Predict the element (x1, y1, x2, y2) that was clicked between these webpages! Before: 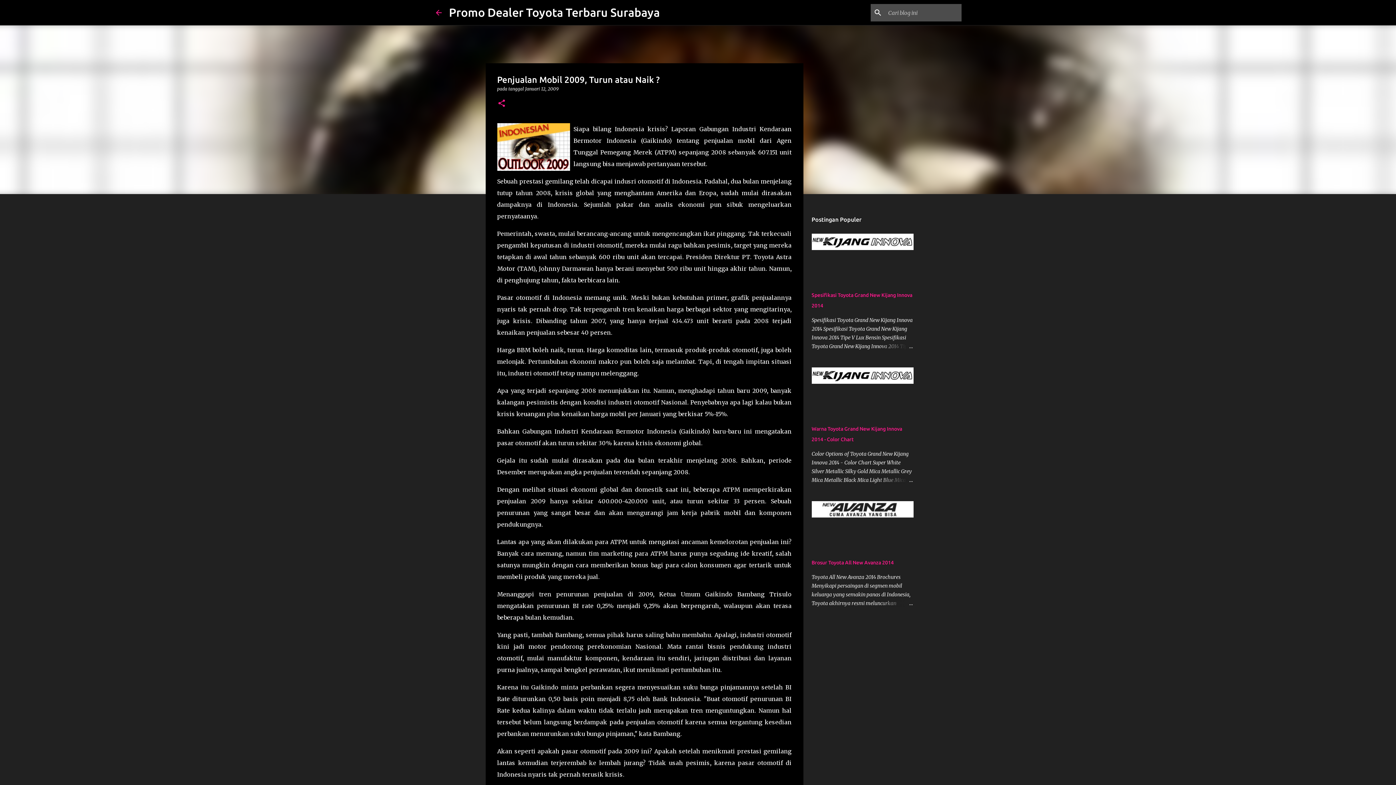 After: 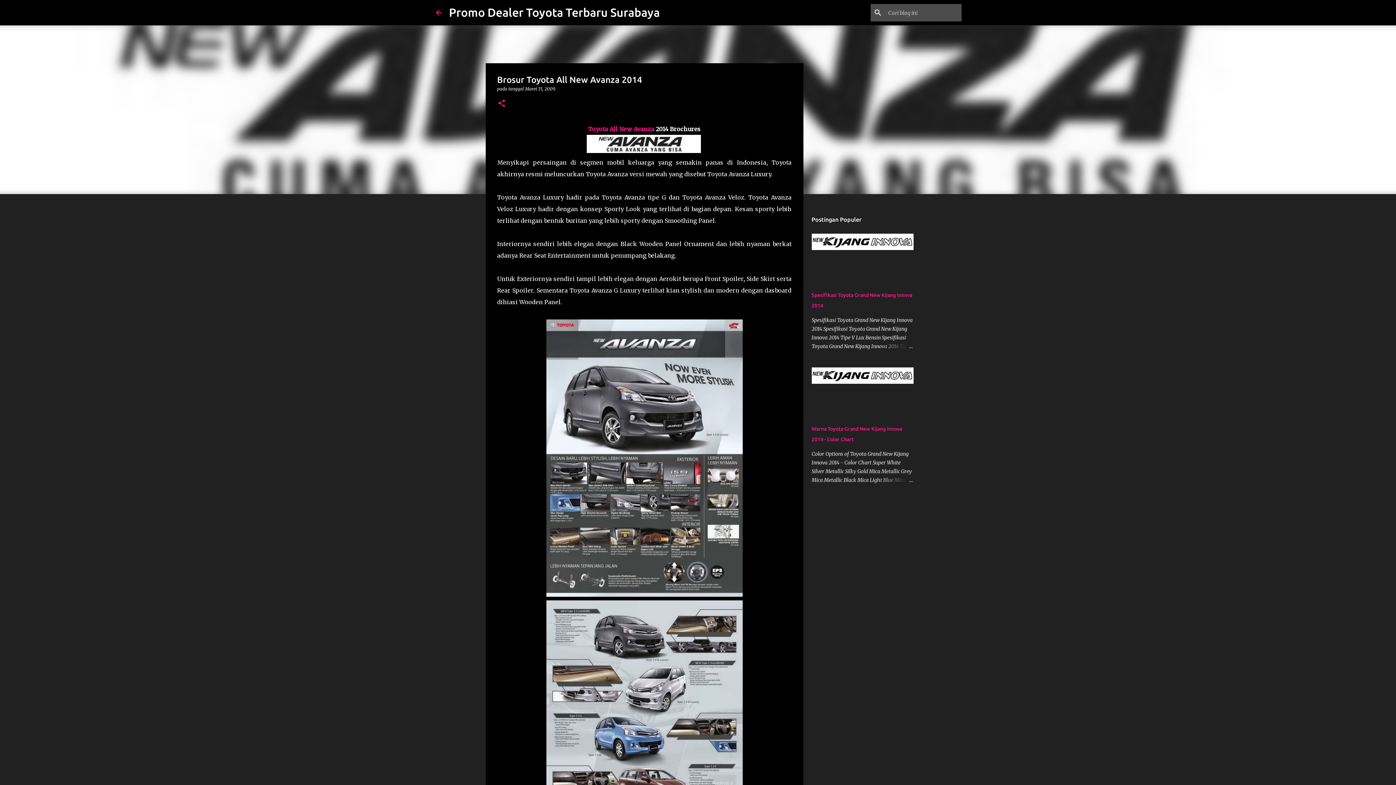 Action: bbox: (811, 512, 913, 519)